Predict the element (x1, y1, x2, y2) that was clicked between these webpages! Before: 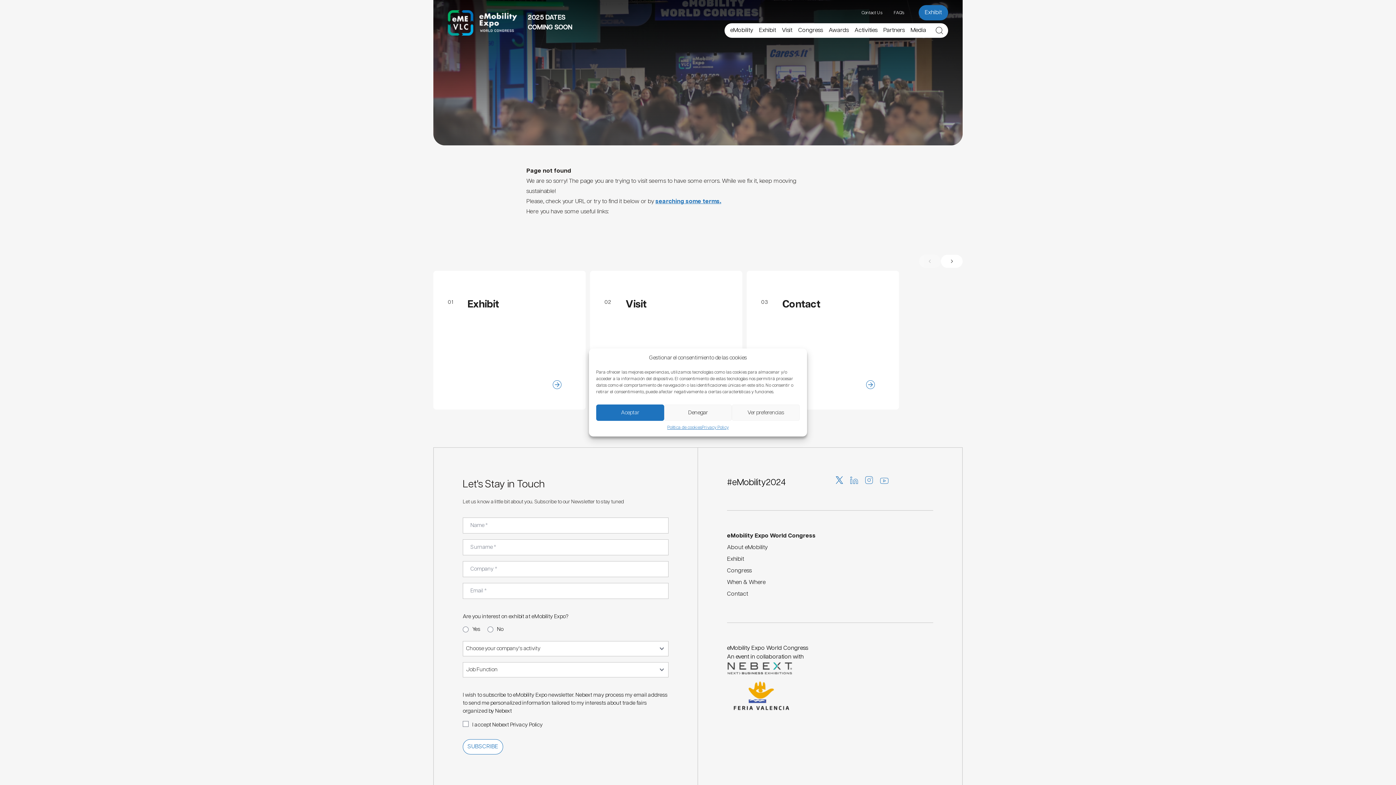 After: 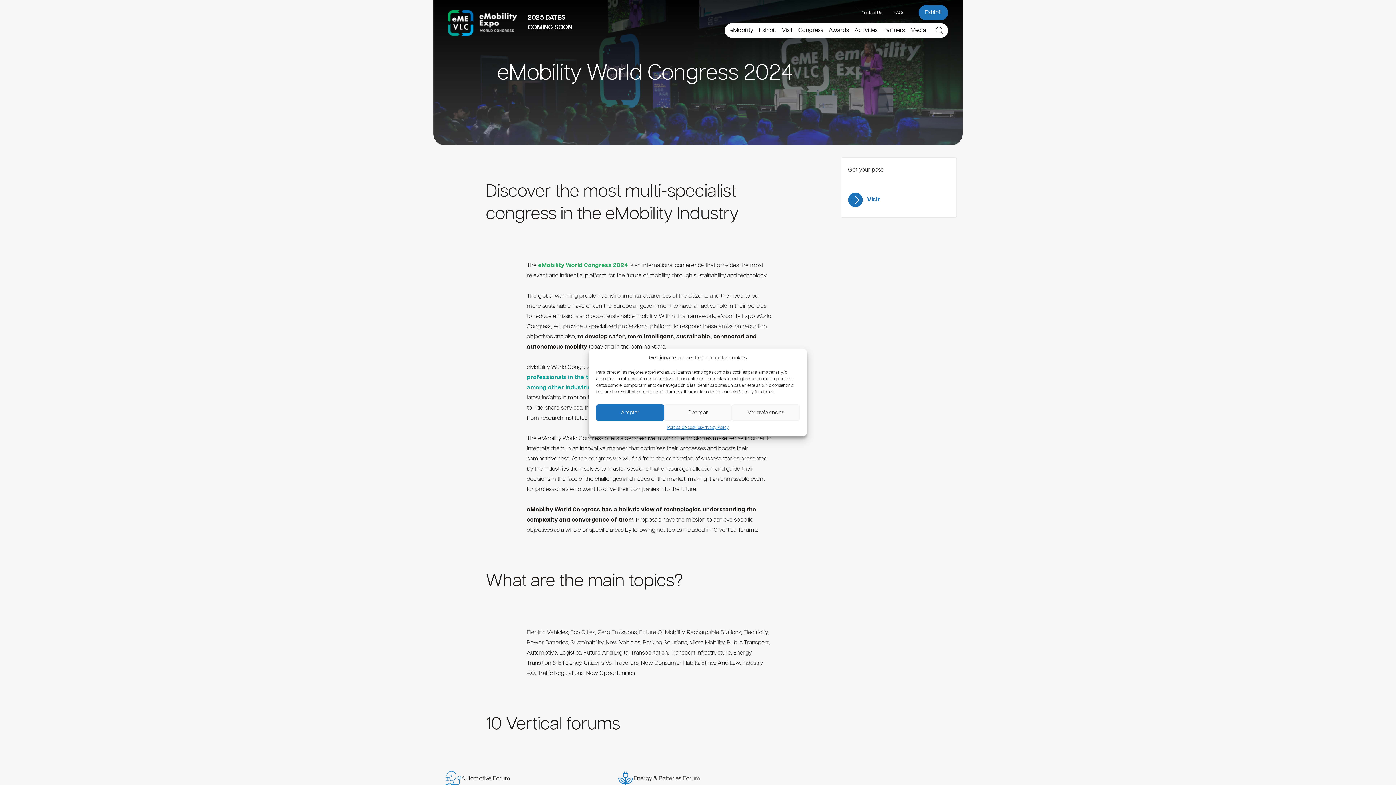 Action: bbox: (727, 567, 751, 574) label: Congress